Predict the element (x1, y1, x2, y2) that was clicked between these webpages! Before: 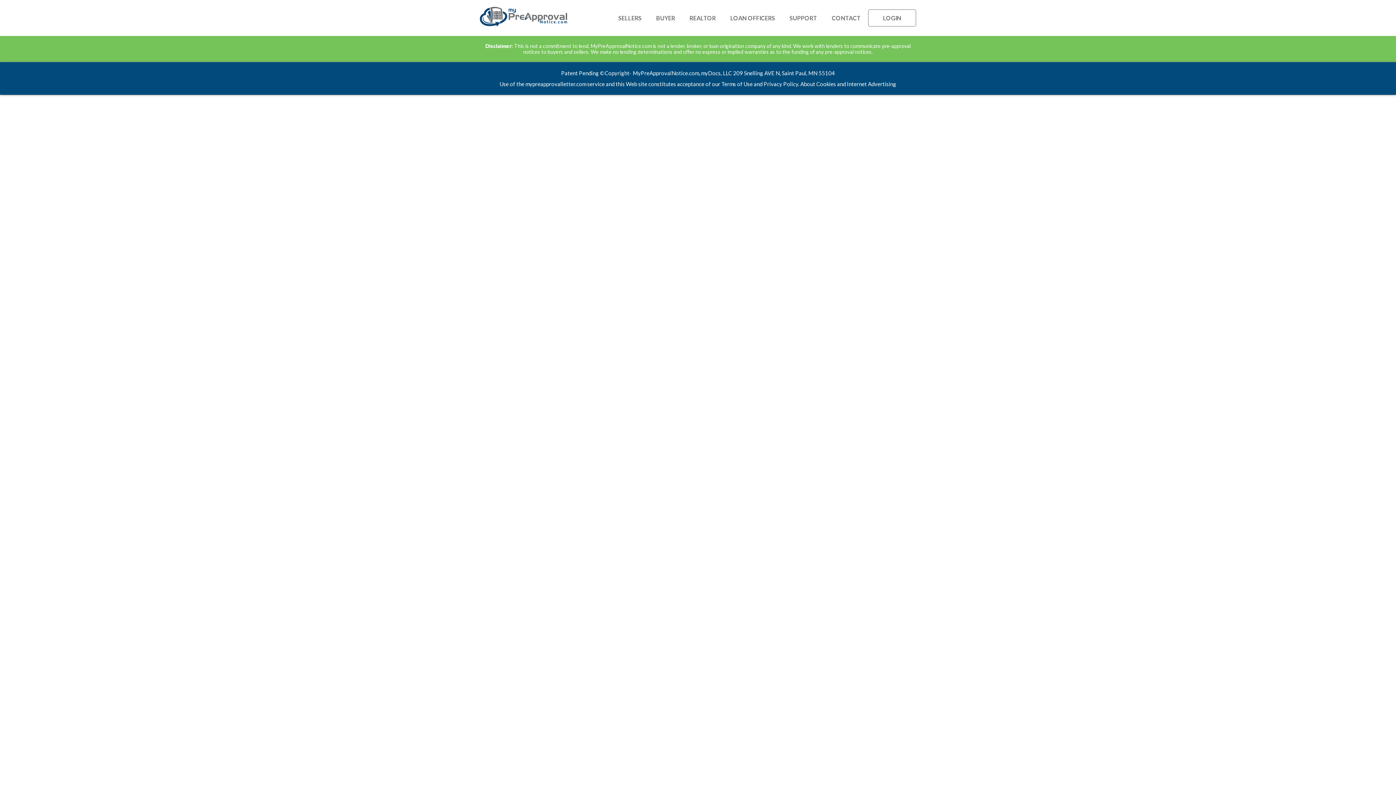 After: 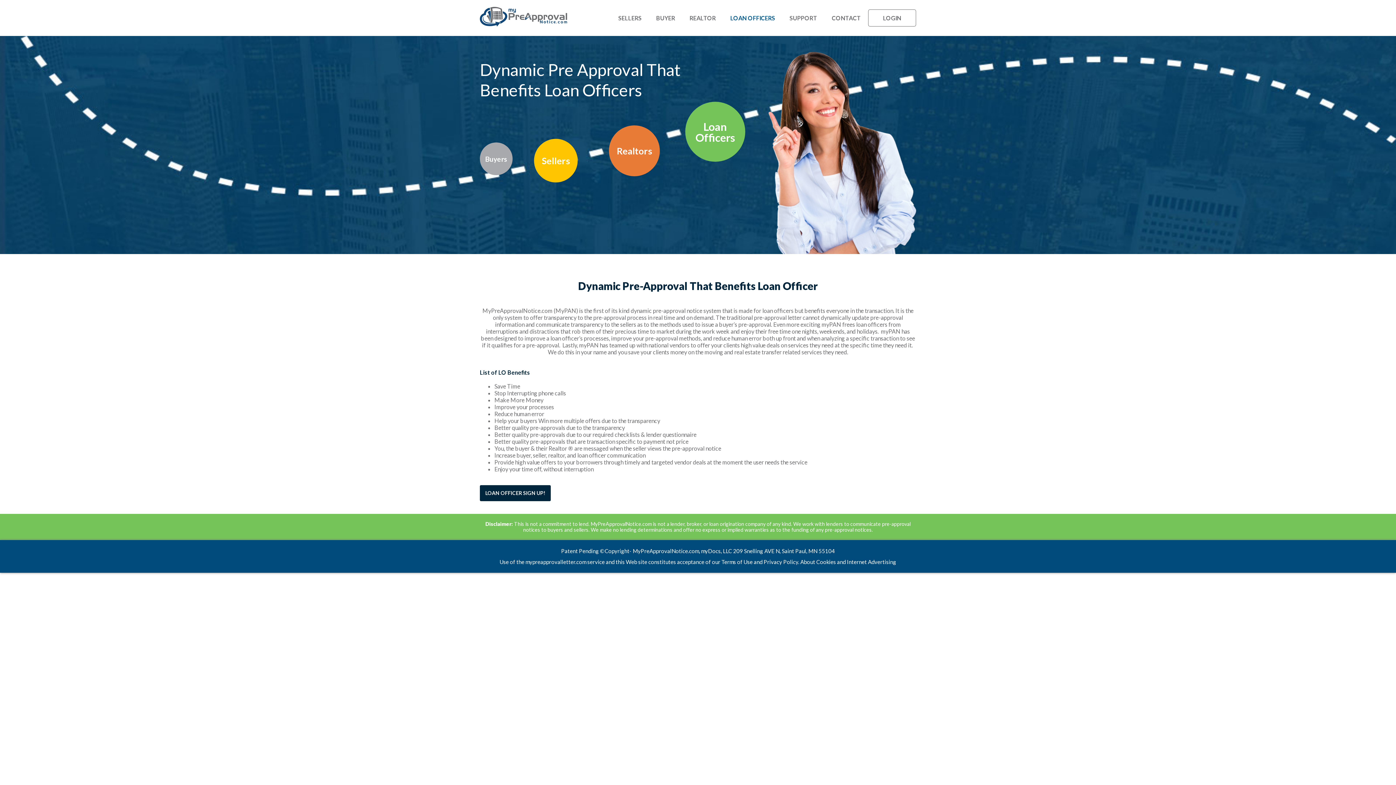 Action: bbox: (723, 6, 782, 29) label: LOAN OFFICERS